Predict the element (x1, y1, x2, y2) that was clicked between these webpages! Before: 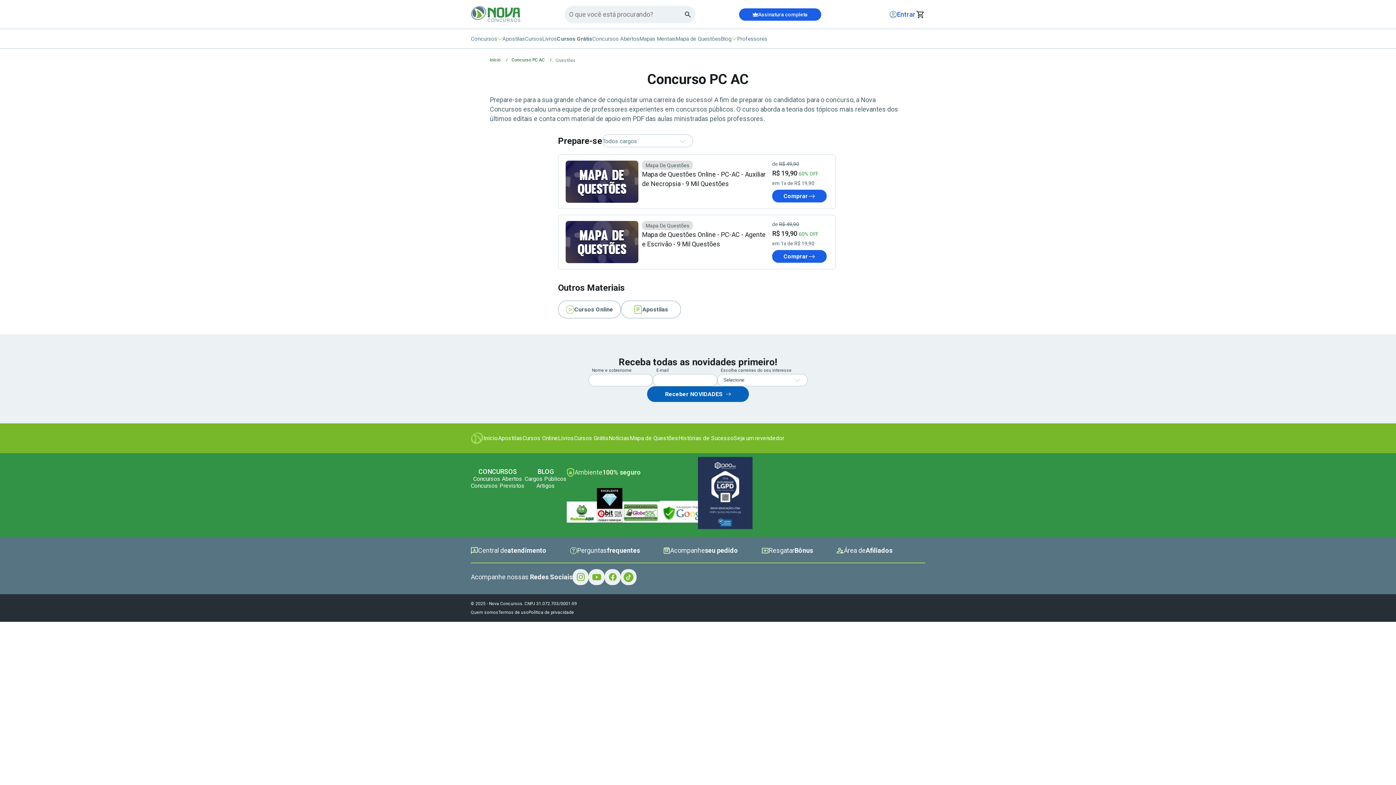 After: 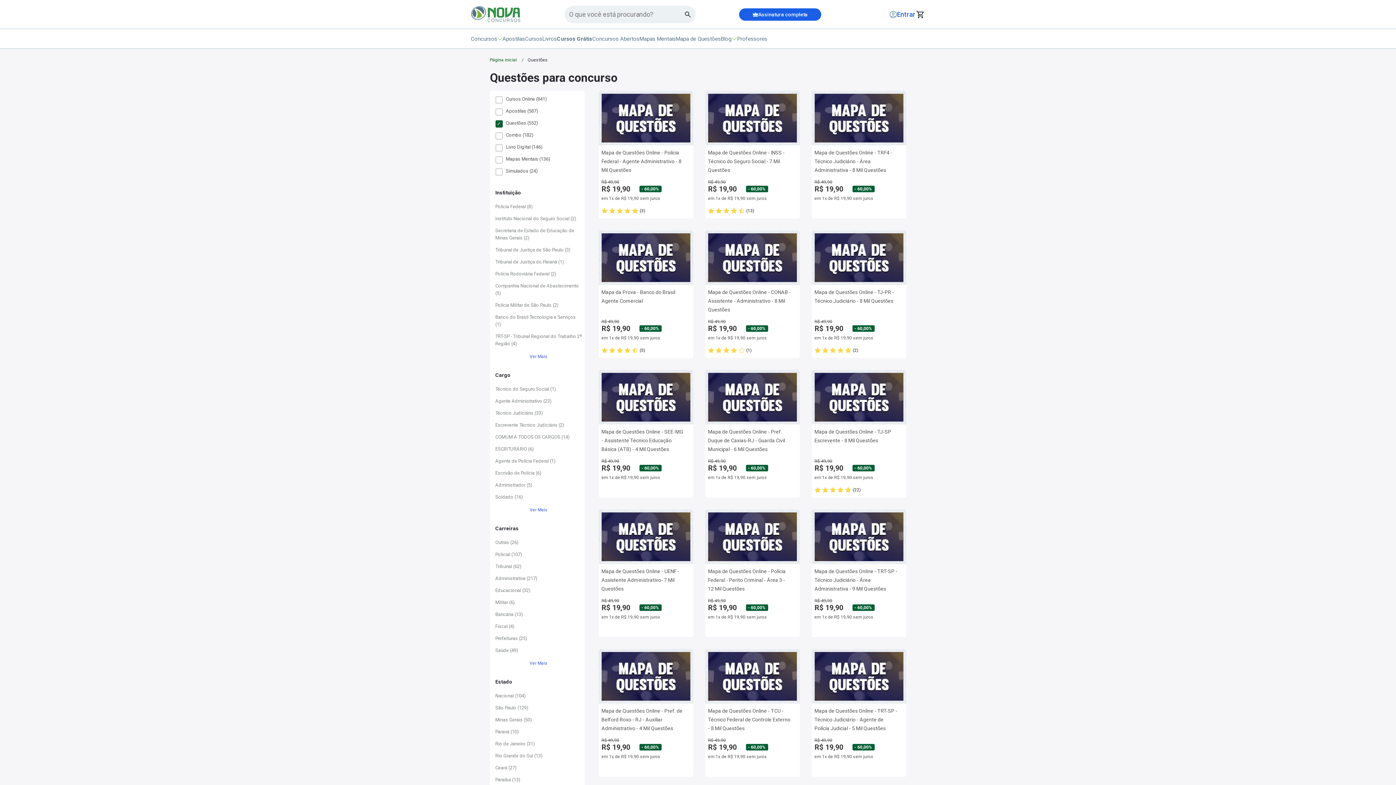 Action: label: Mapa de Questões bbox: (629, 435, 678, 441)